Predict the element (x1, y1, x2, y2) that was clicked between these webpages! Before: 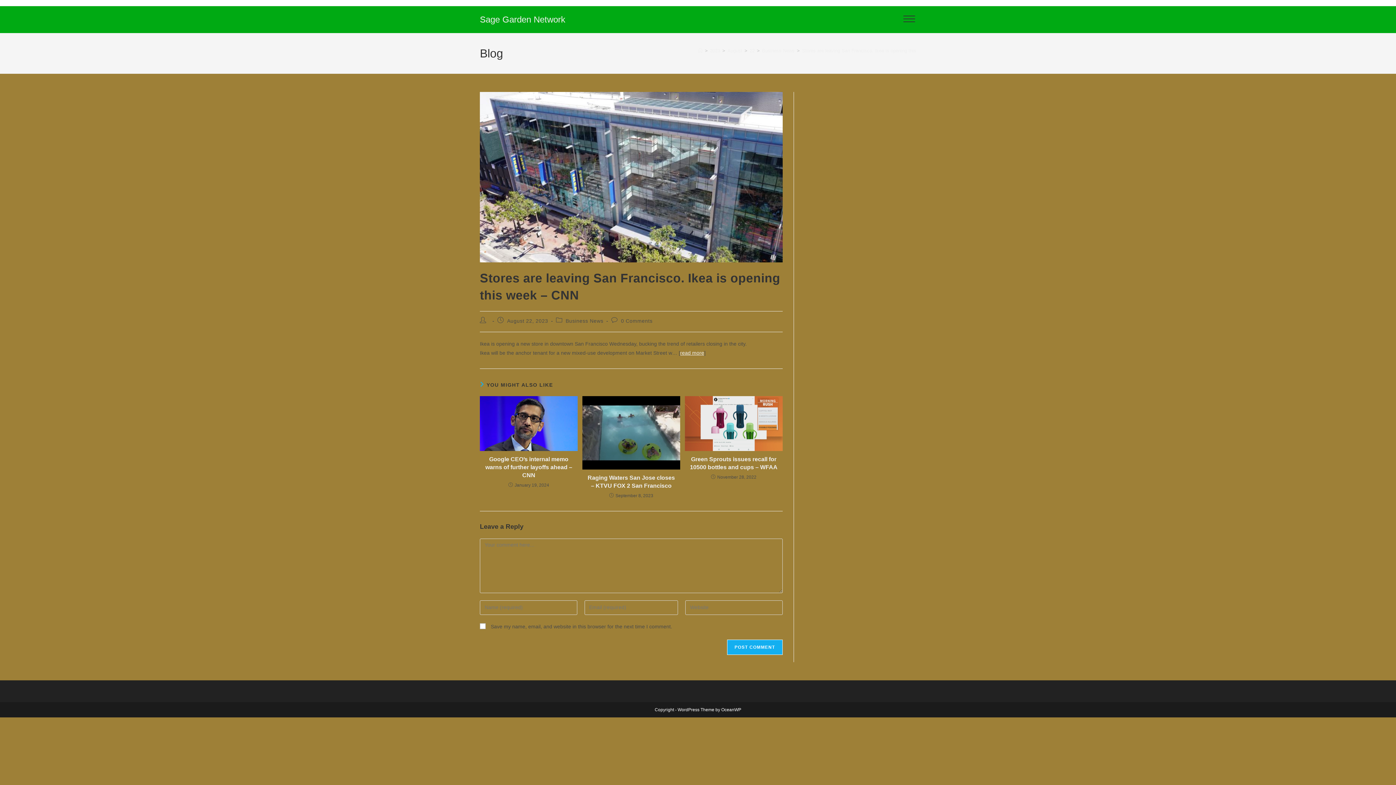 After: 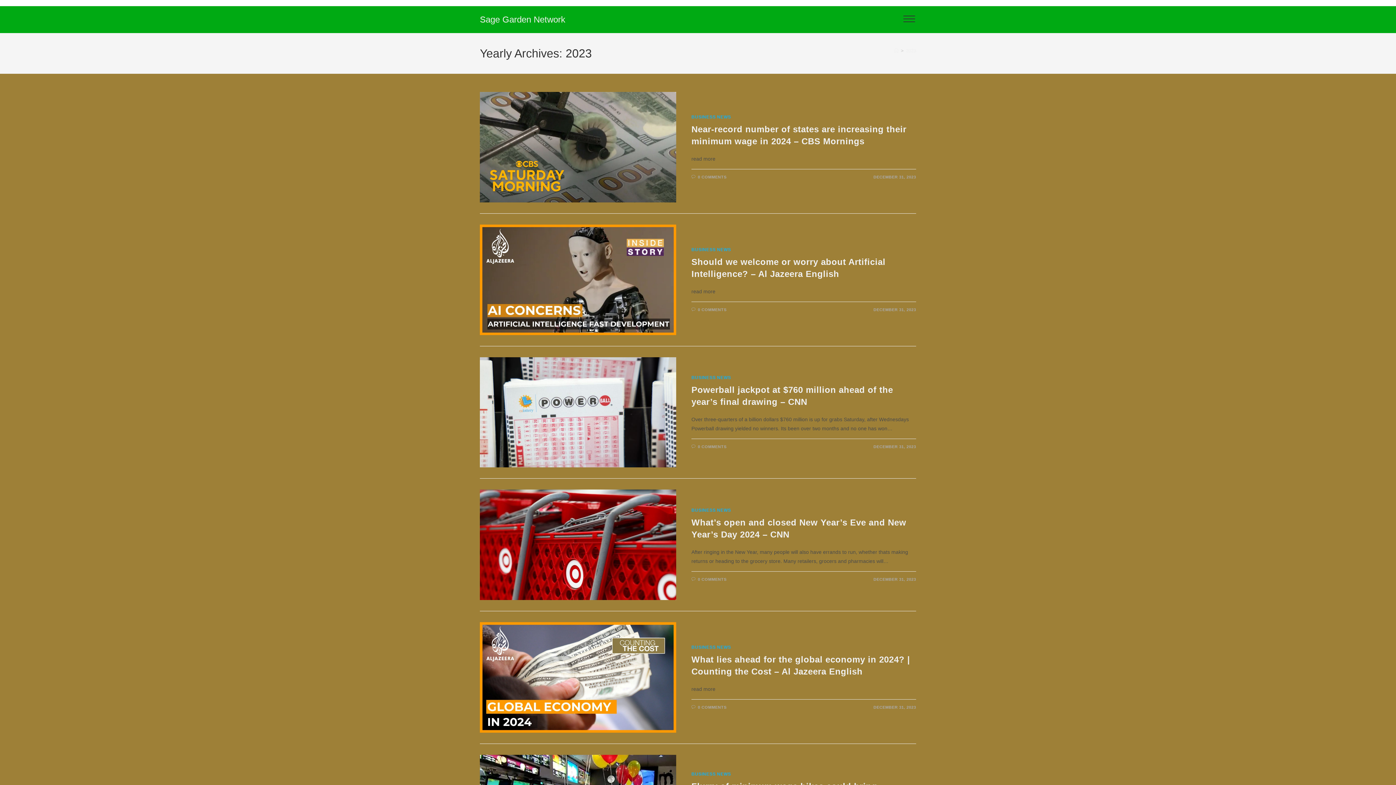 Action: label: 2023 bbox: (710, 48, 720, 53)